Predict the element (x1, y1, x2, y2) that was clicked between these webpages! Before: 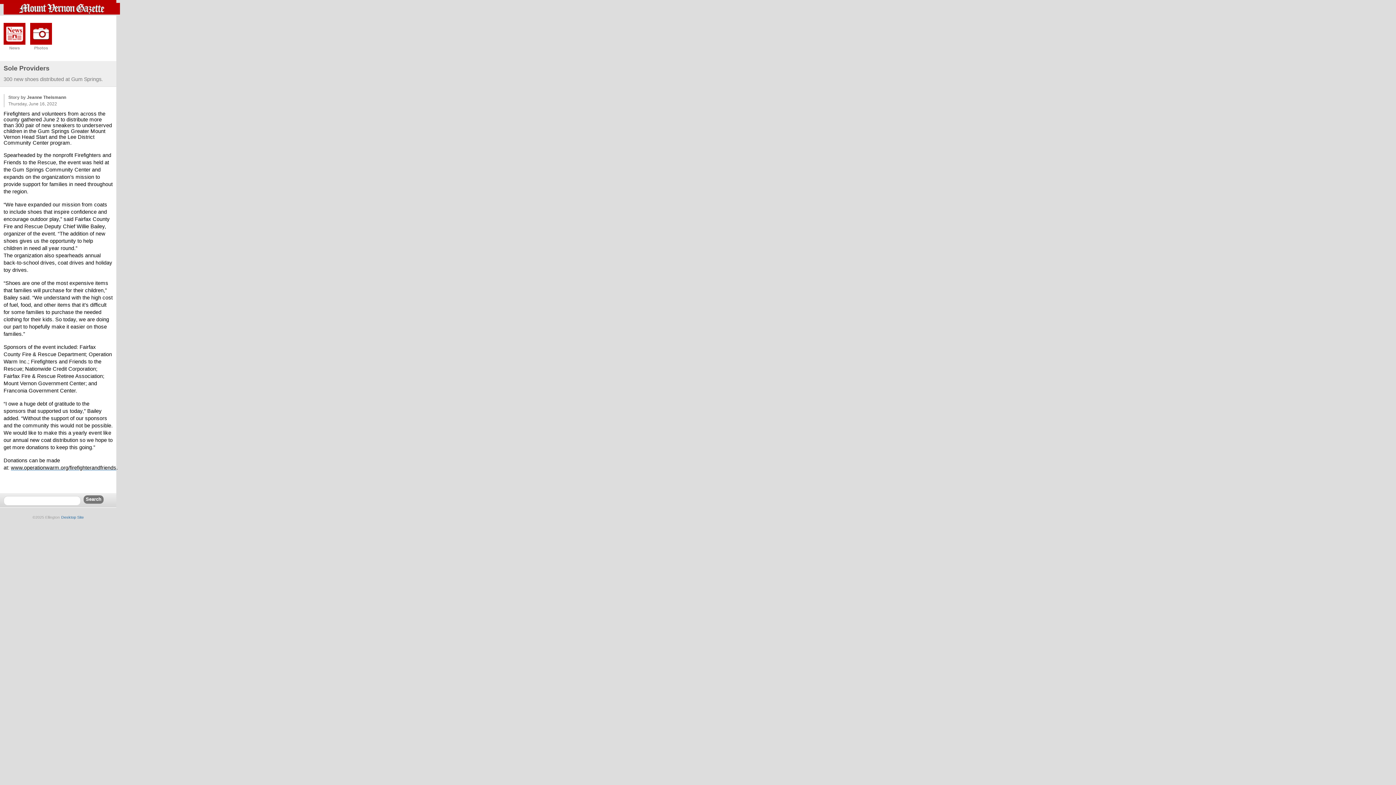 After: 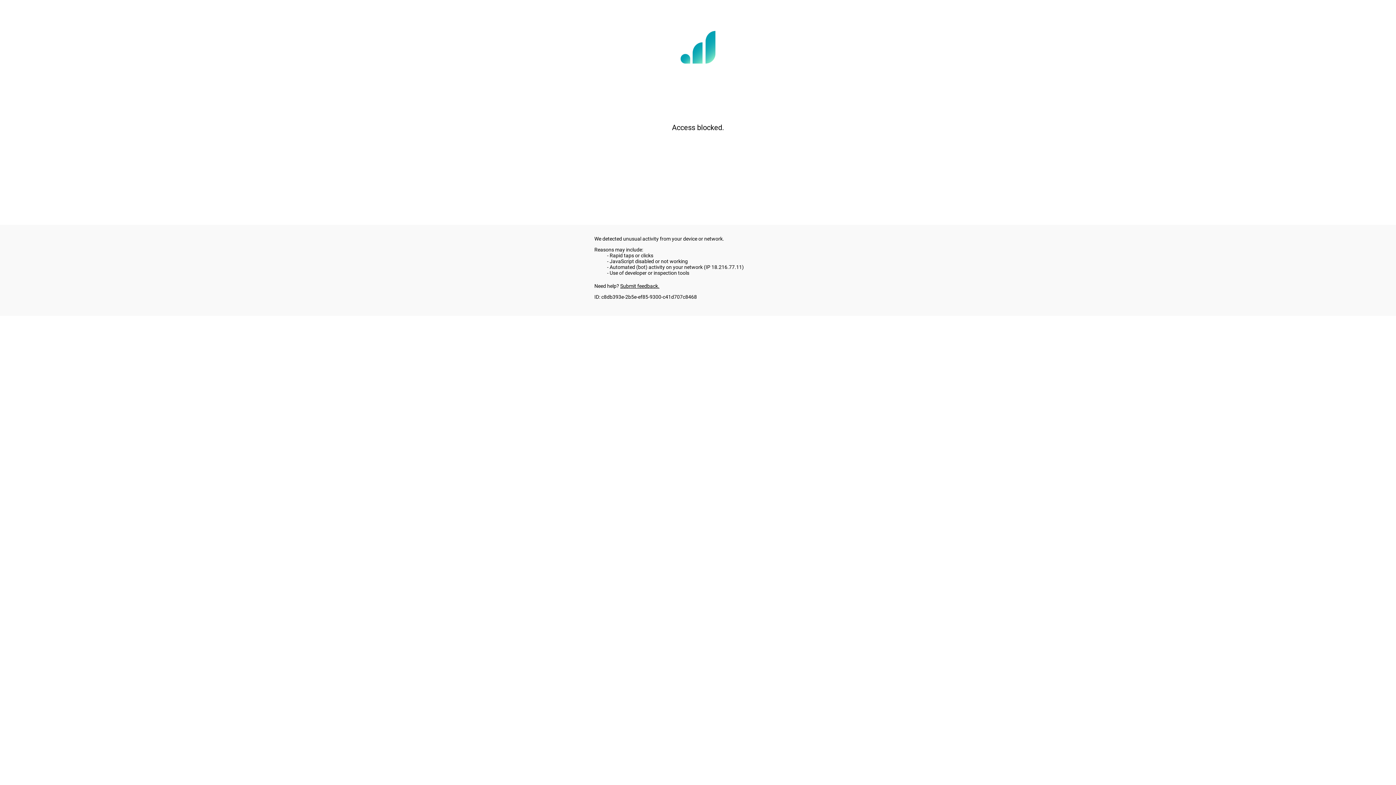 Action: bbox: (10, 465, 116, 470) label: www.operationwarm.org/firefighterandfriends